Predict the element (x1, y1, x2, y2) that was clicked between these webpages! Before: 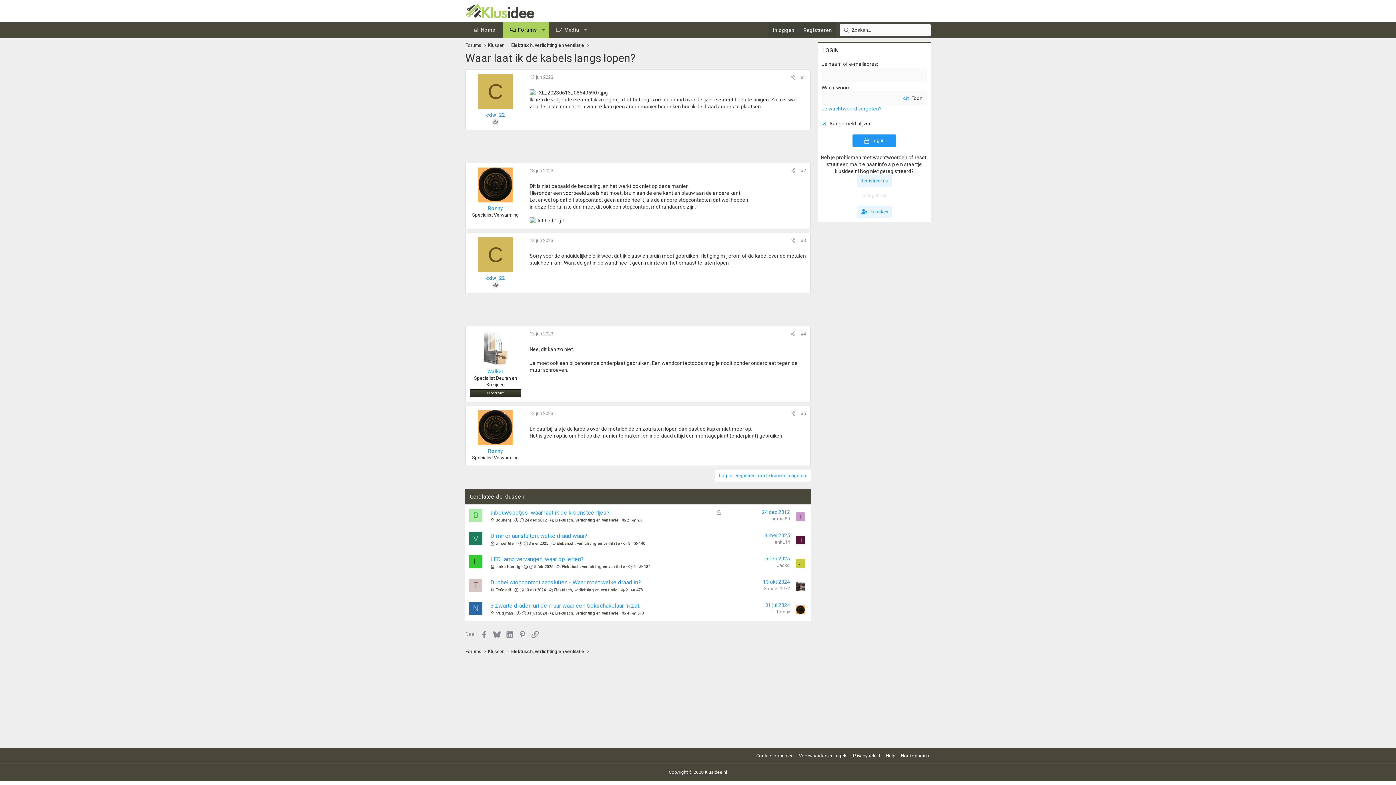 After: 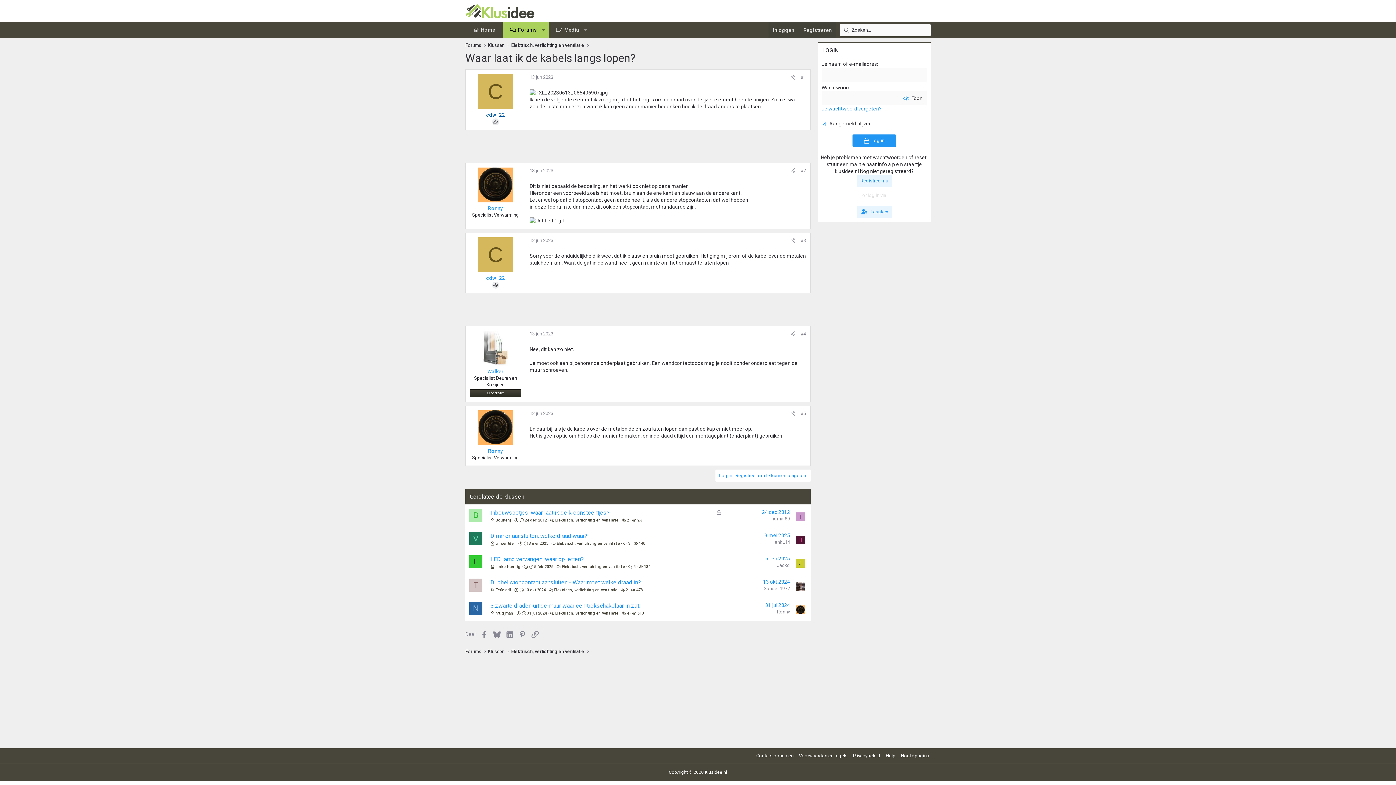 Action: bbox: (486, 112, 504, 117) label: cdw_22